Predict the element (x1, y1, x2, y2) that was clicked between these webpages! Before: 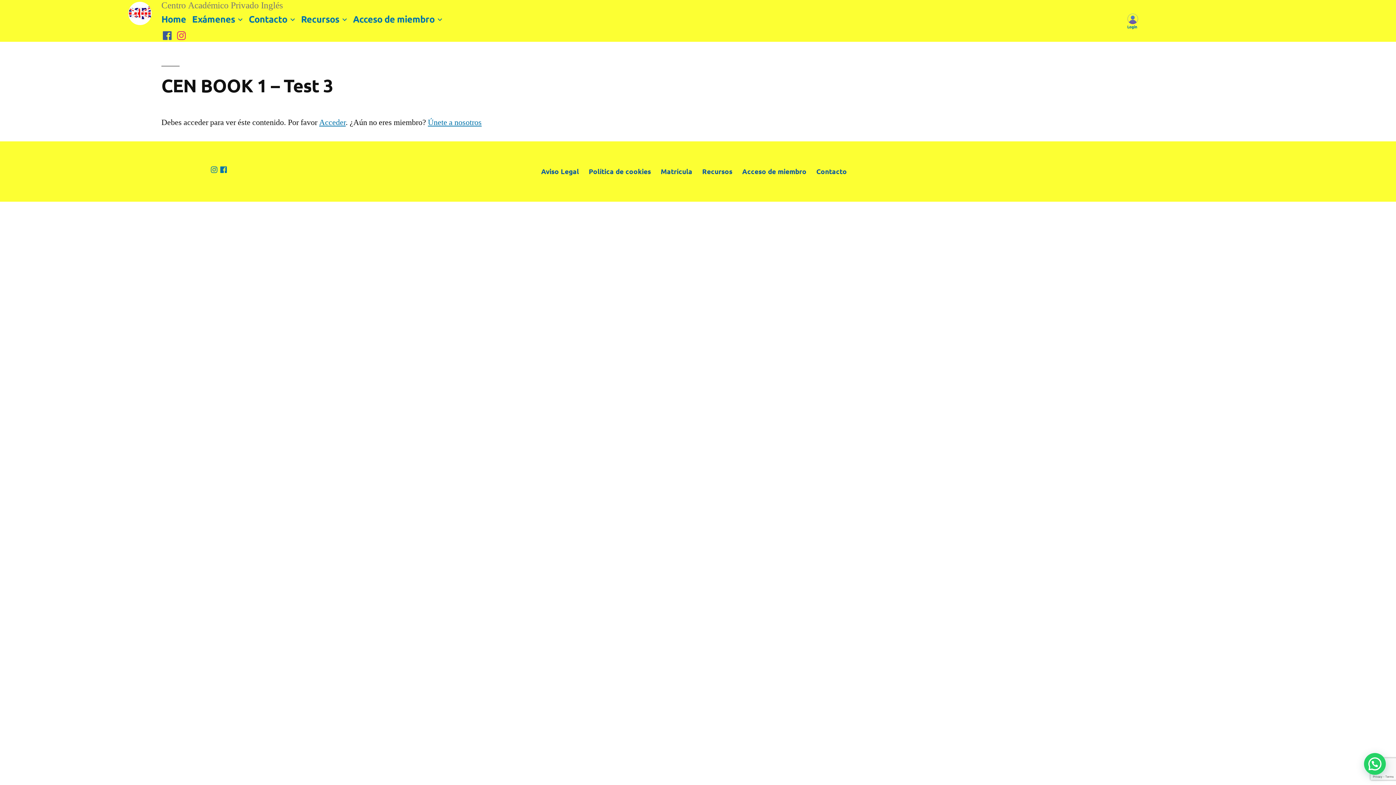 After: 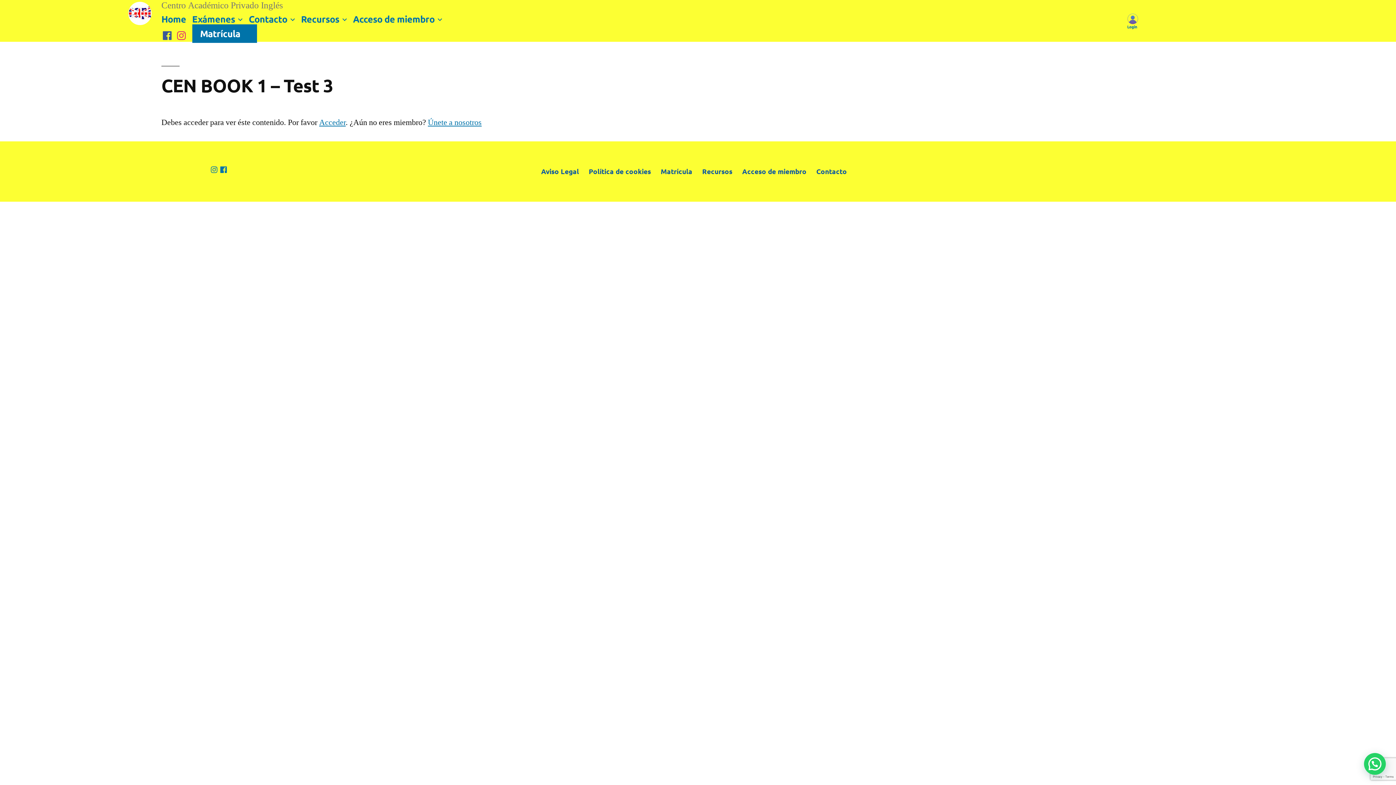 Action: bbox: (236, 13, 244, 24)